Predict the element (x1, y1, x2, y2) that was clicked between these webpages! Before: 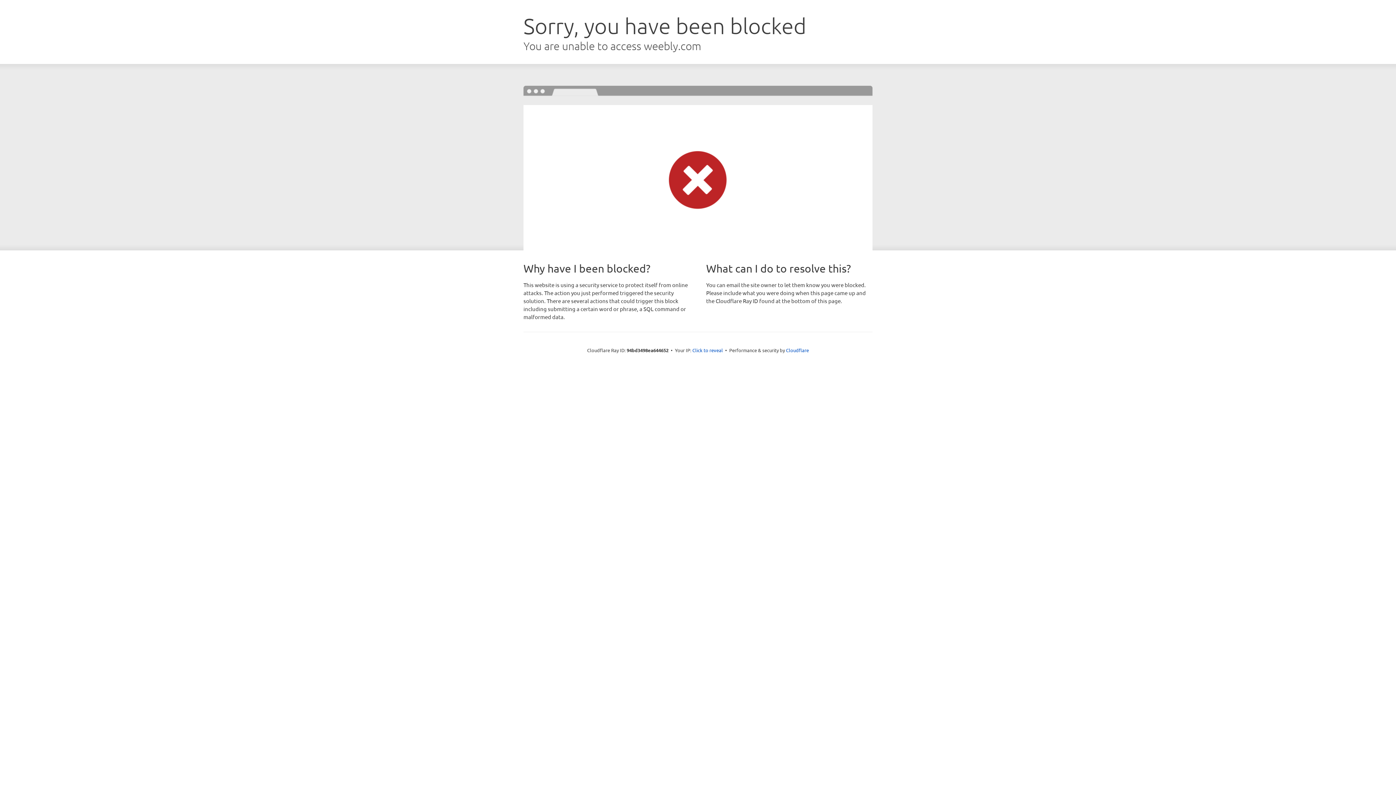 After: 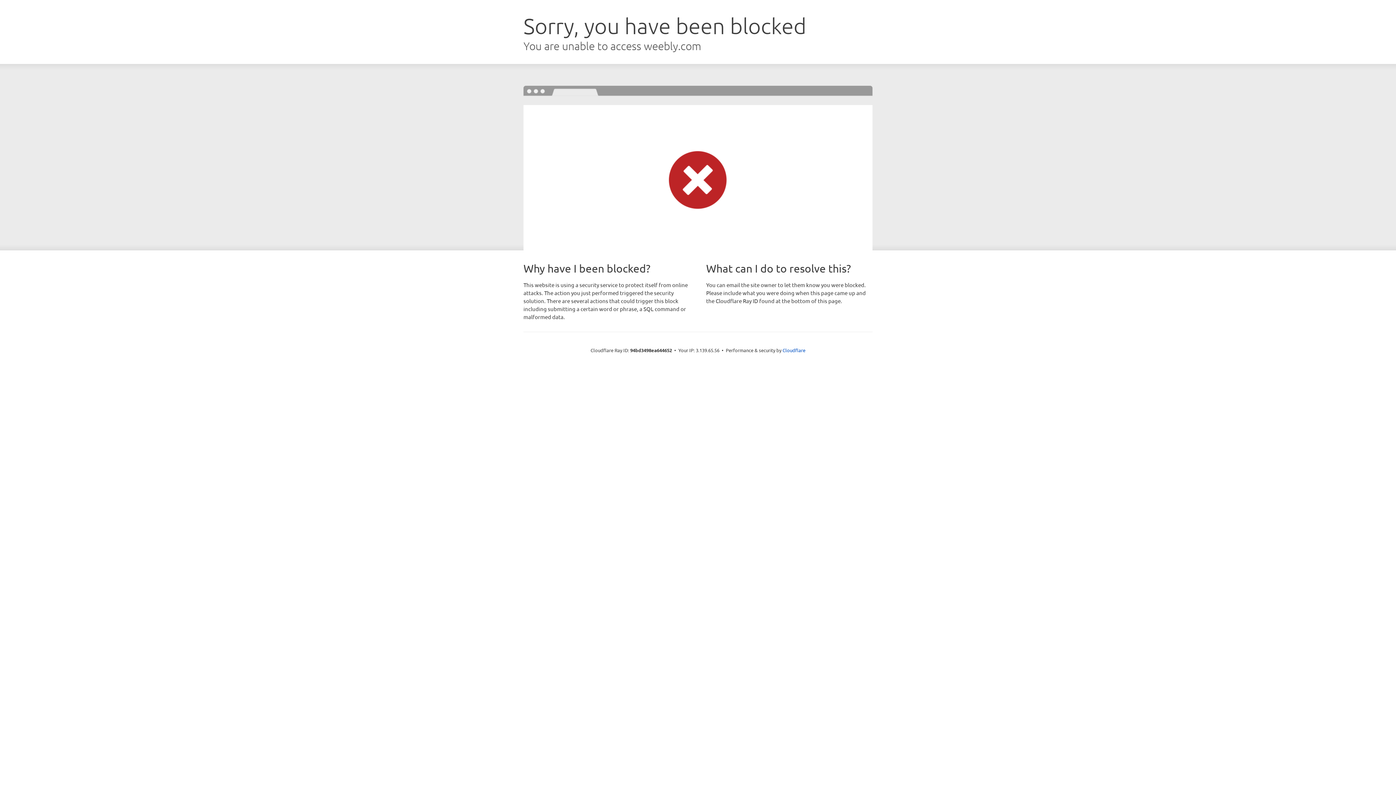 Action: label: Click to reveal bbox: (692, 346, 723, 353)